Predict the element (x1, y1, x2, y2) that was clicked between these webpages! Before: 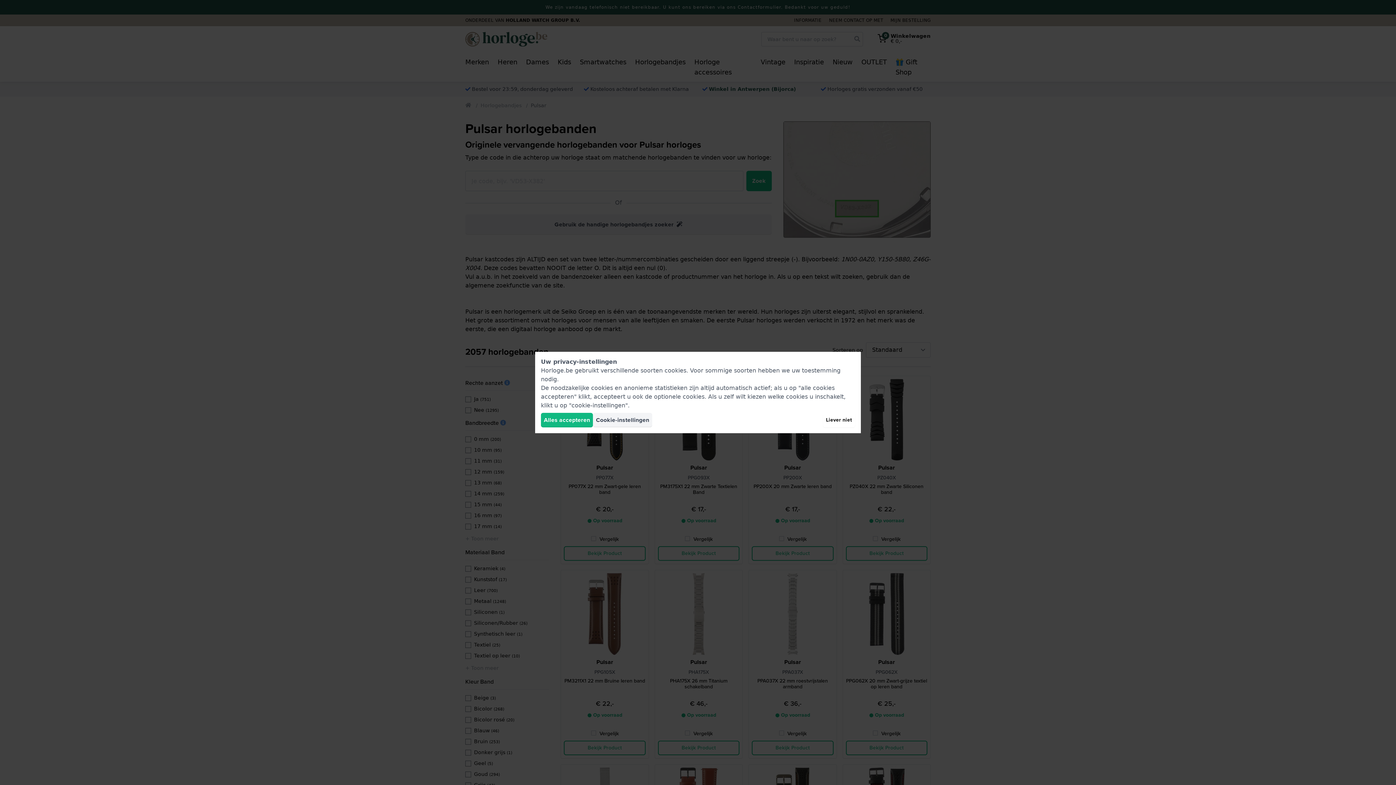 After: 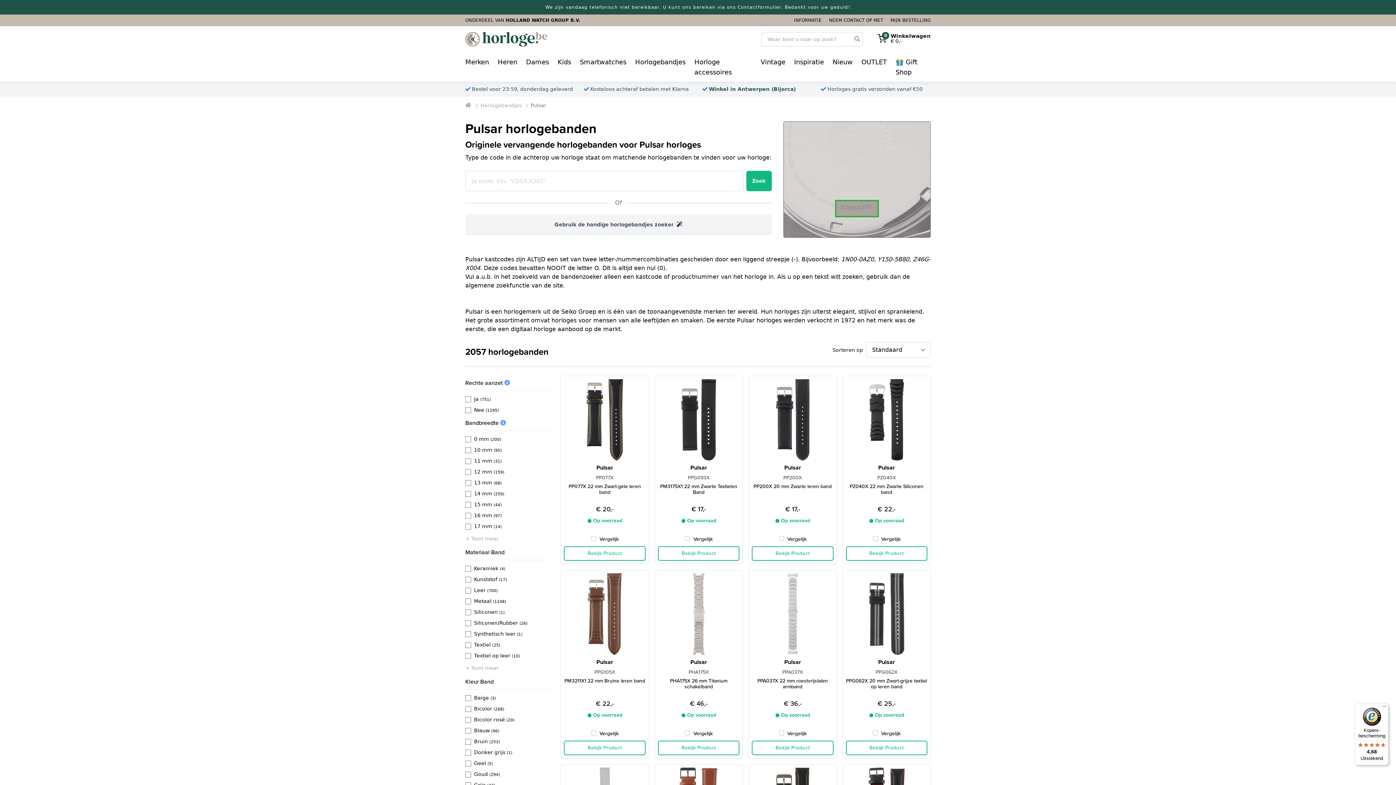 Action: label: Alles accepteren bbox: (541, 413, 593, 427)